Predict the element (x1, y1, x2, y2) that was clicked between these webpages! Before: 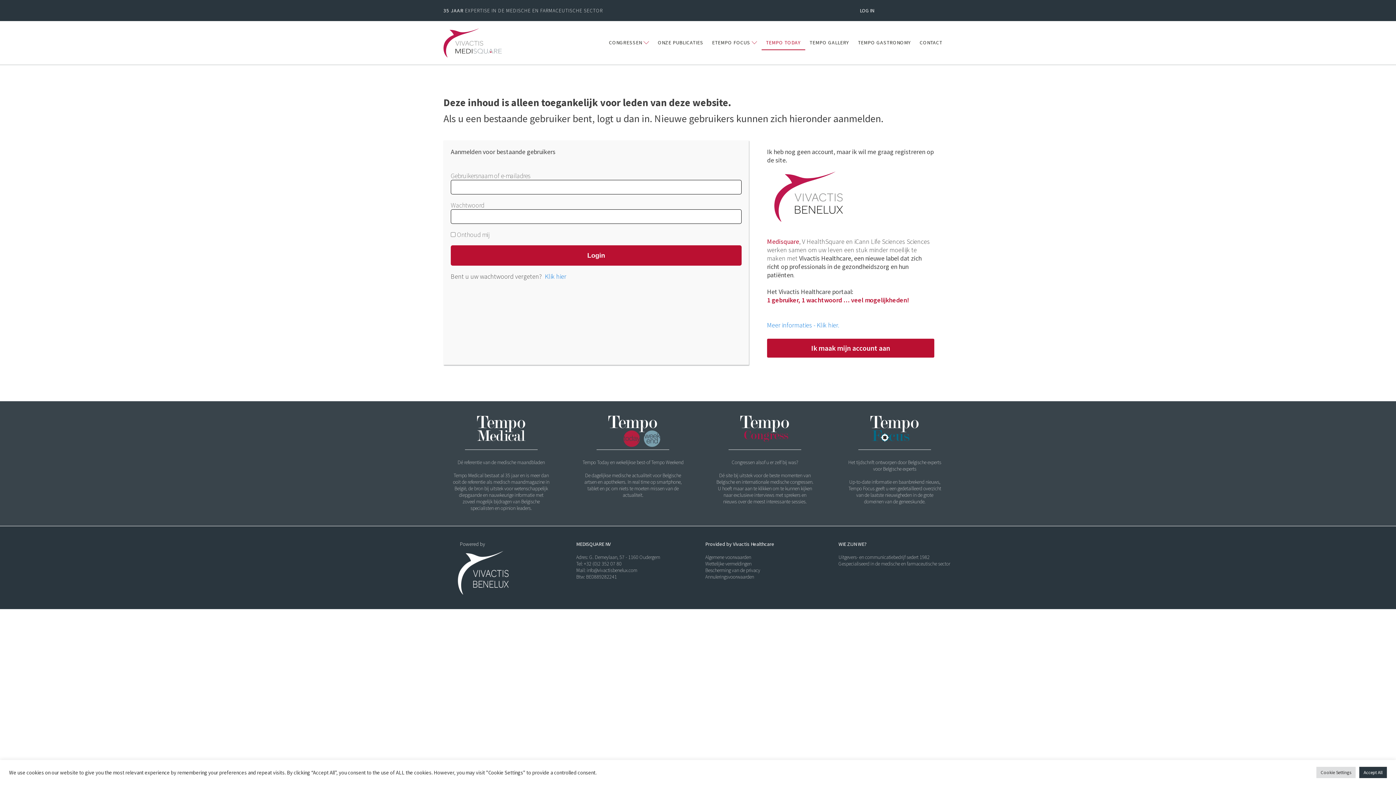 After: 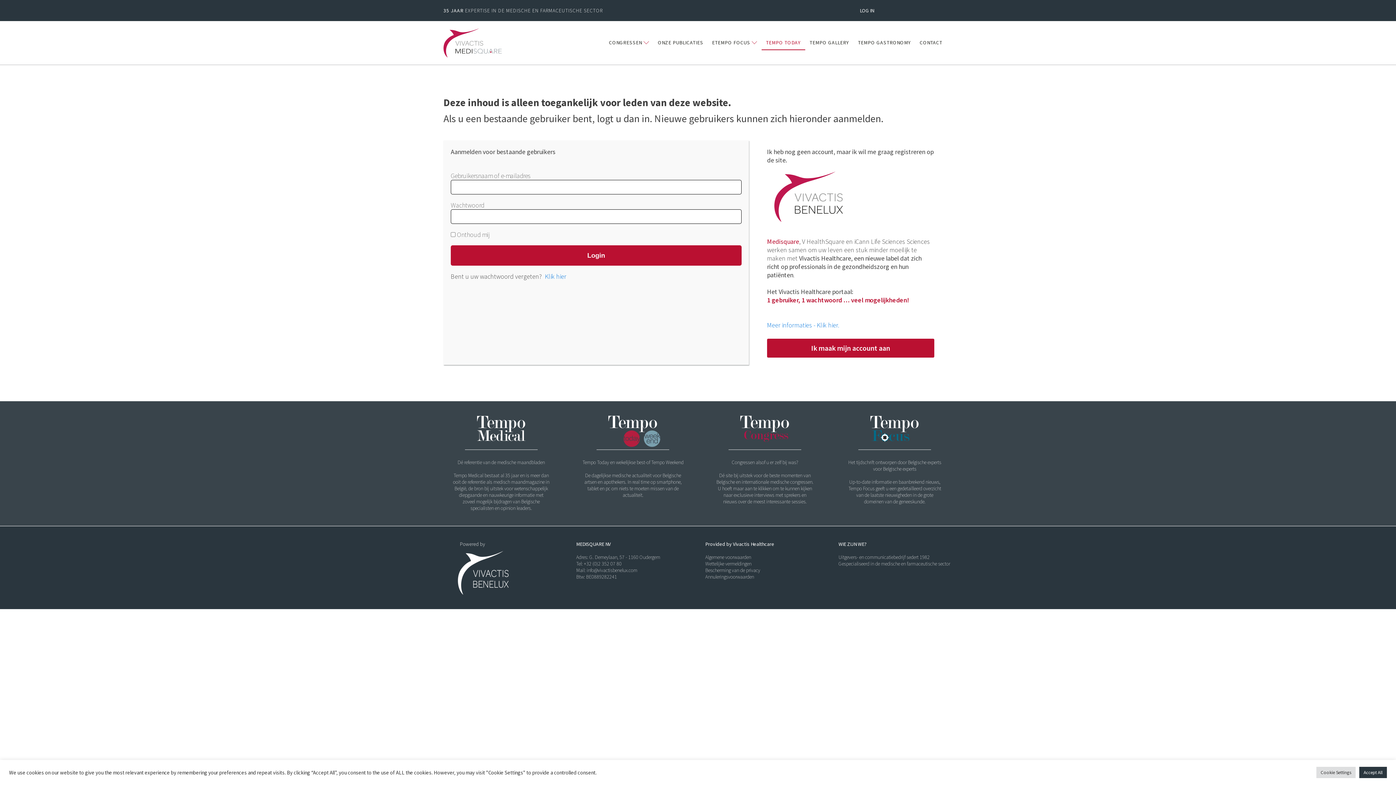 Action: bbox: (545, 272, 566, 280) label: Klik hier